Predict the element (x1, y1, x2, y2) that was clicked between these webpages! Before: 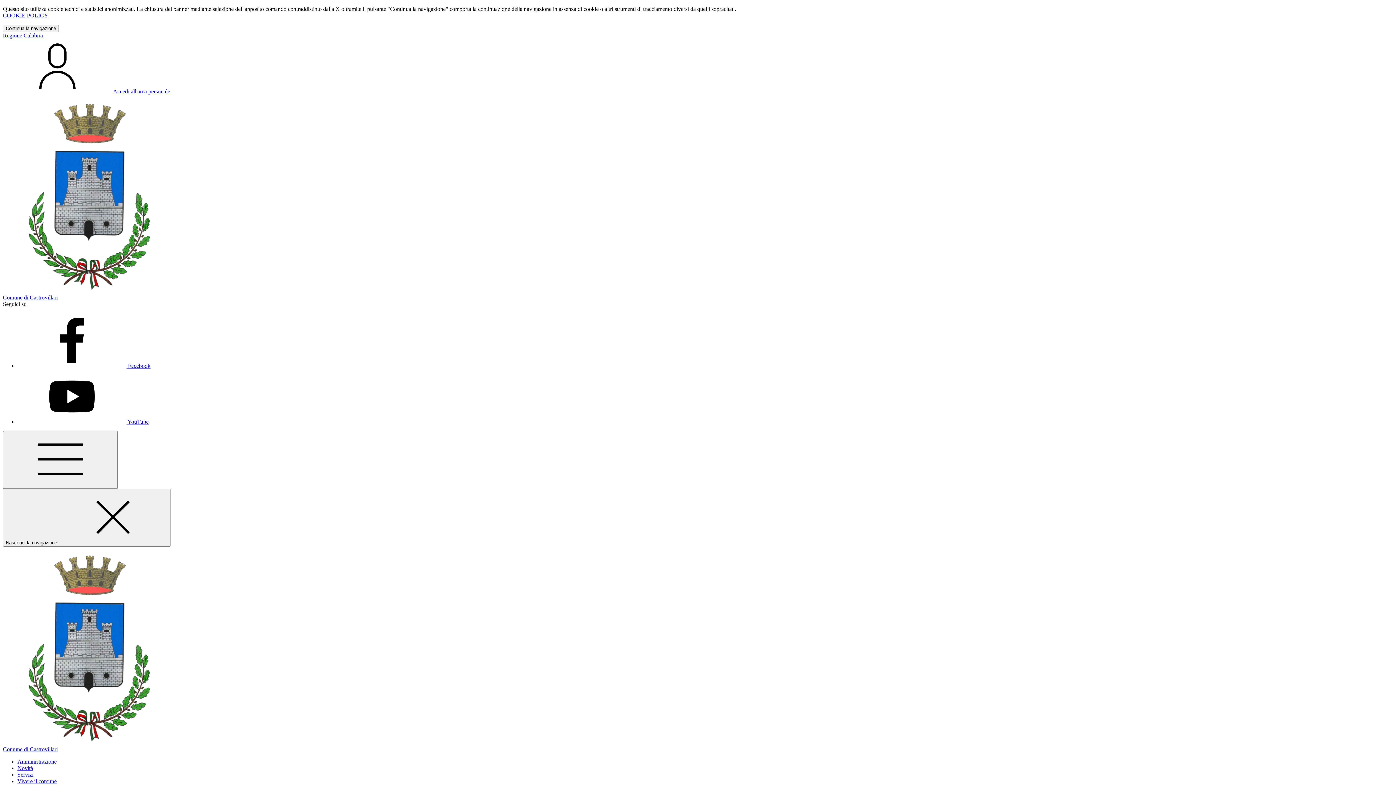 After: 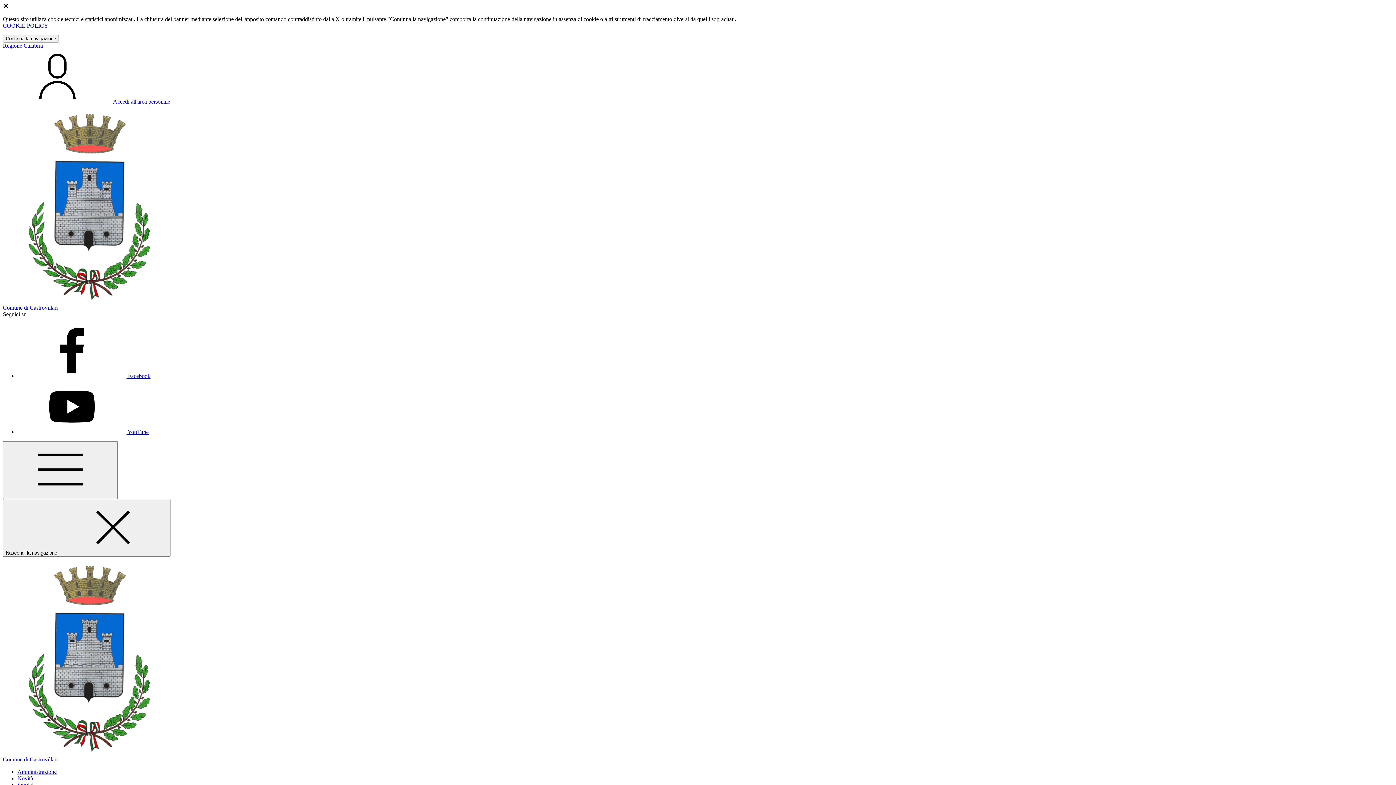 Action: label:  Accedi all'area personale bbox: (2, 88, 170, 94)